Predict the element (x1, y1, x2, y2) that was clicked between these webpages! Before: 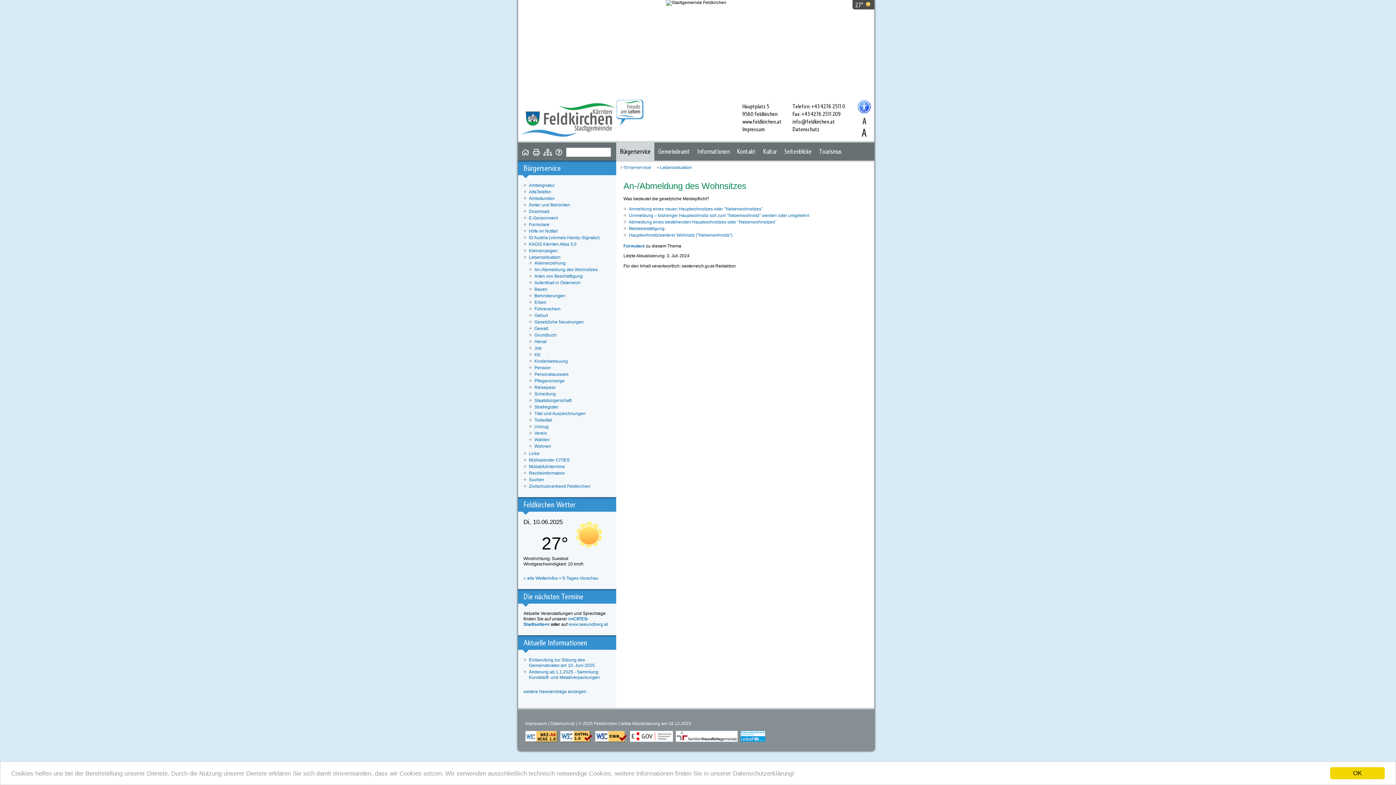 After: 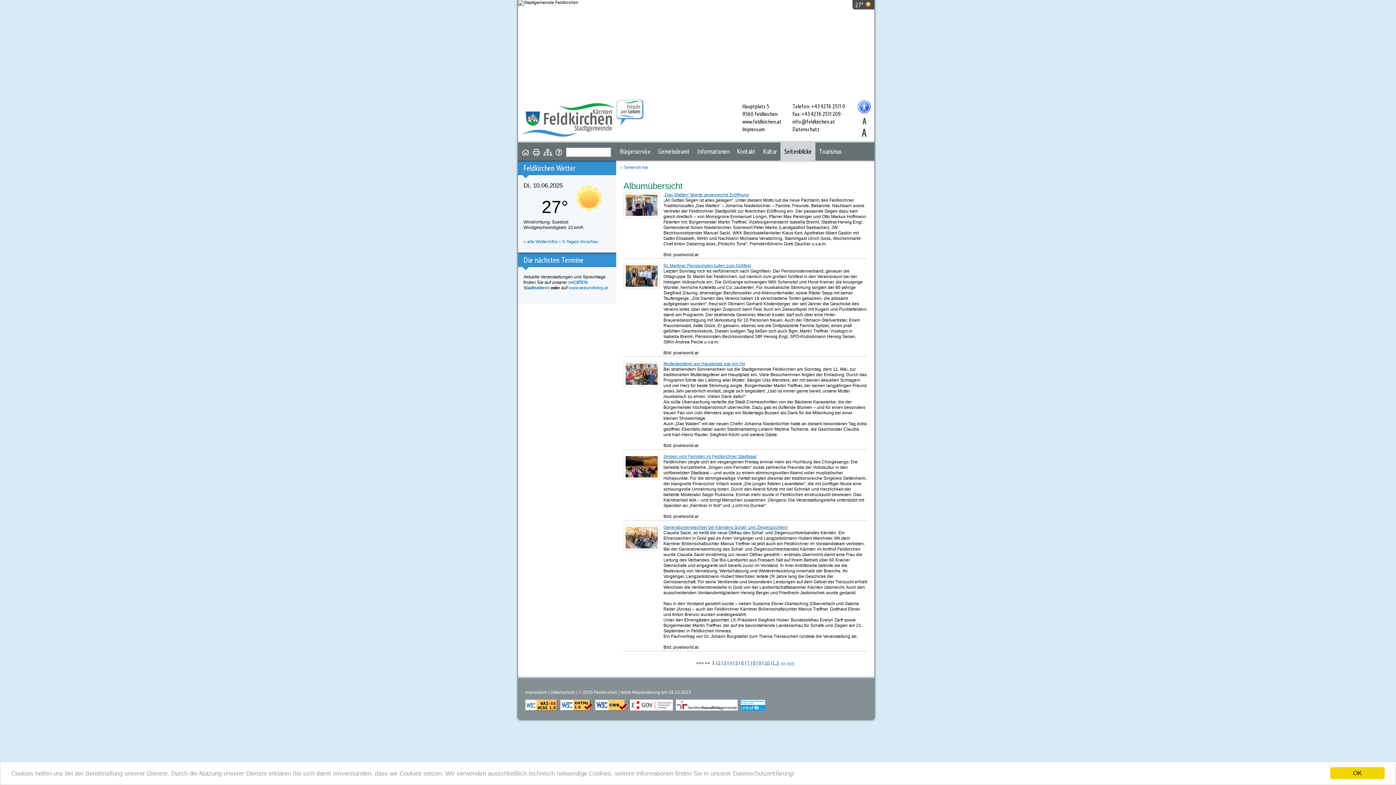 Action: label: Seitenblicke bbox: (780, 142, 815, 160)